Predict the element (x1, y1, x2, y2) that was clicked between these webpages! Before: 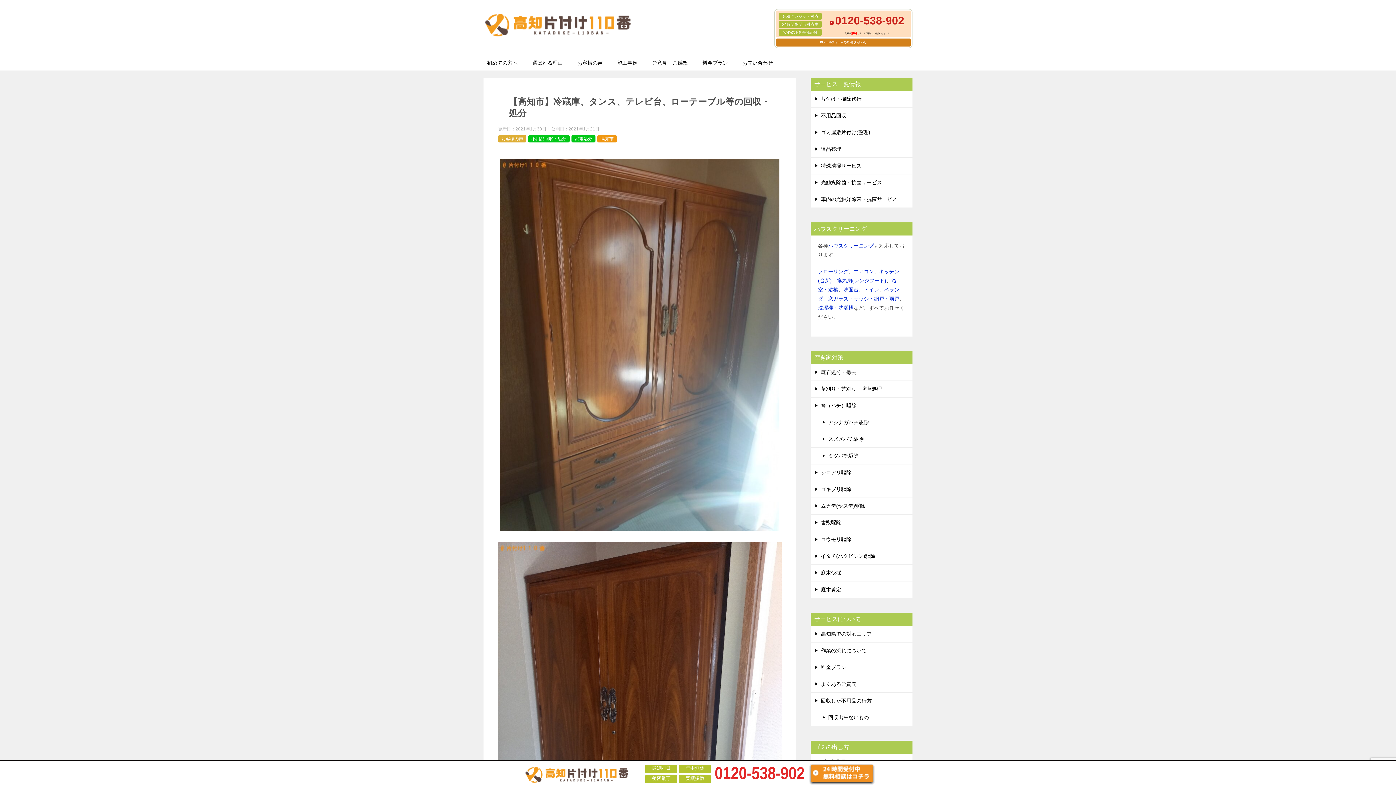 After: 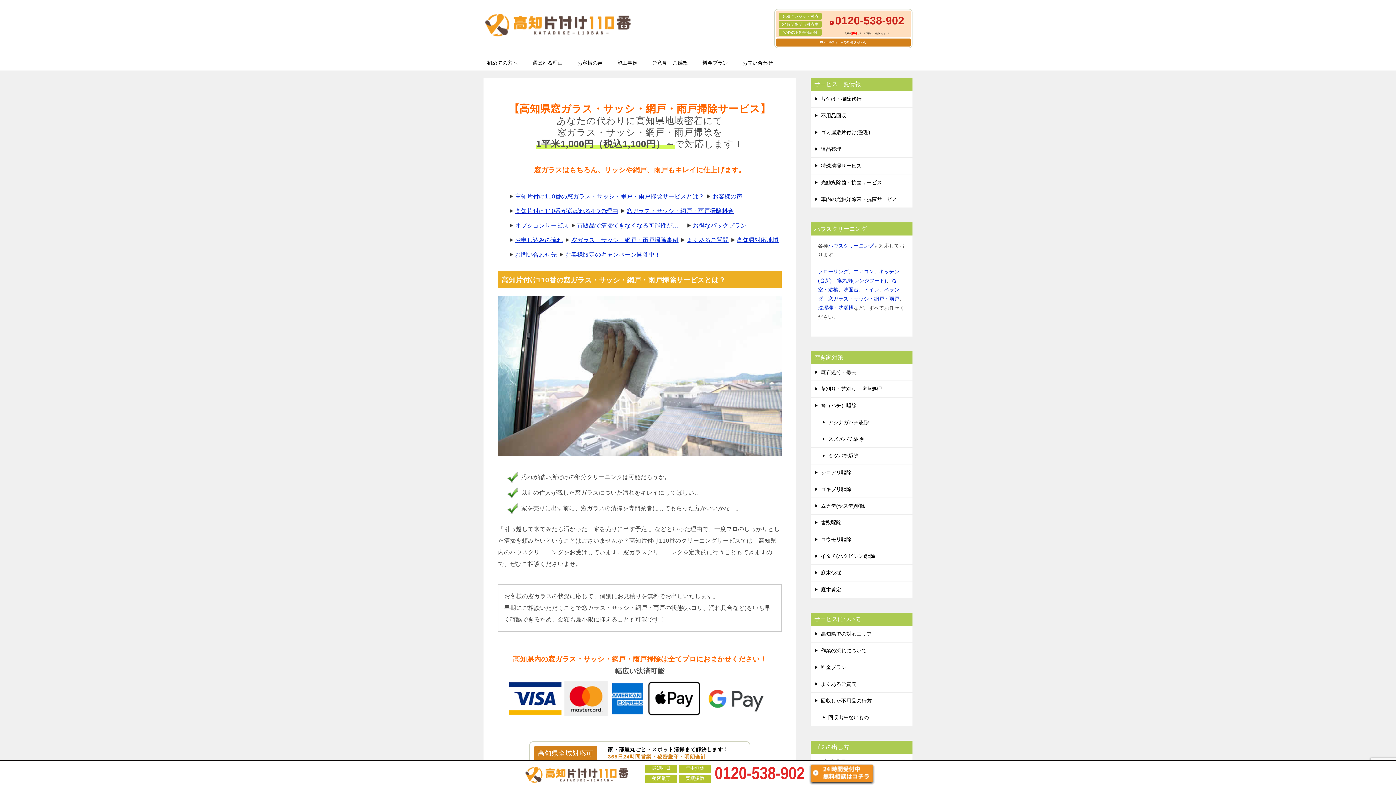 Action: bbox: (828, 296, 899, 301) label: 窓ガラス・サッシ・網戸・雨戸